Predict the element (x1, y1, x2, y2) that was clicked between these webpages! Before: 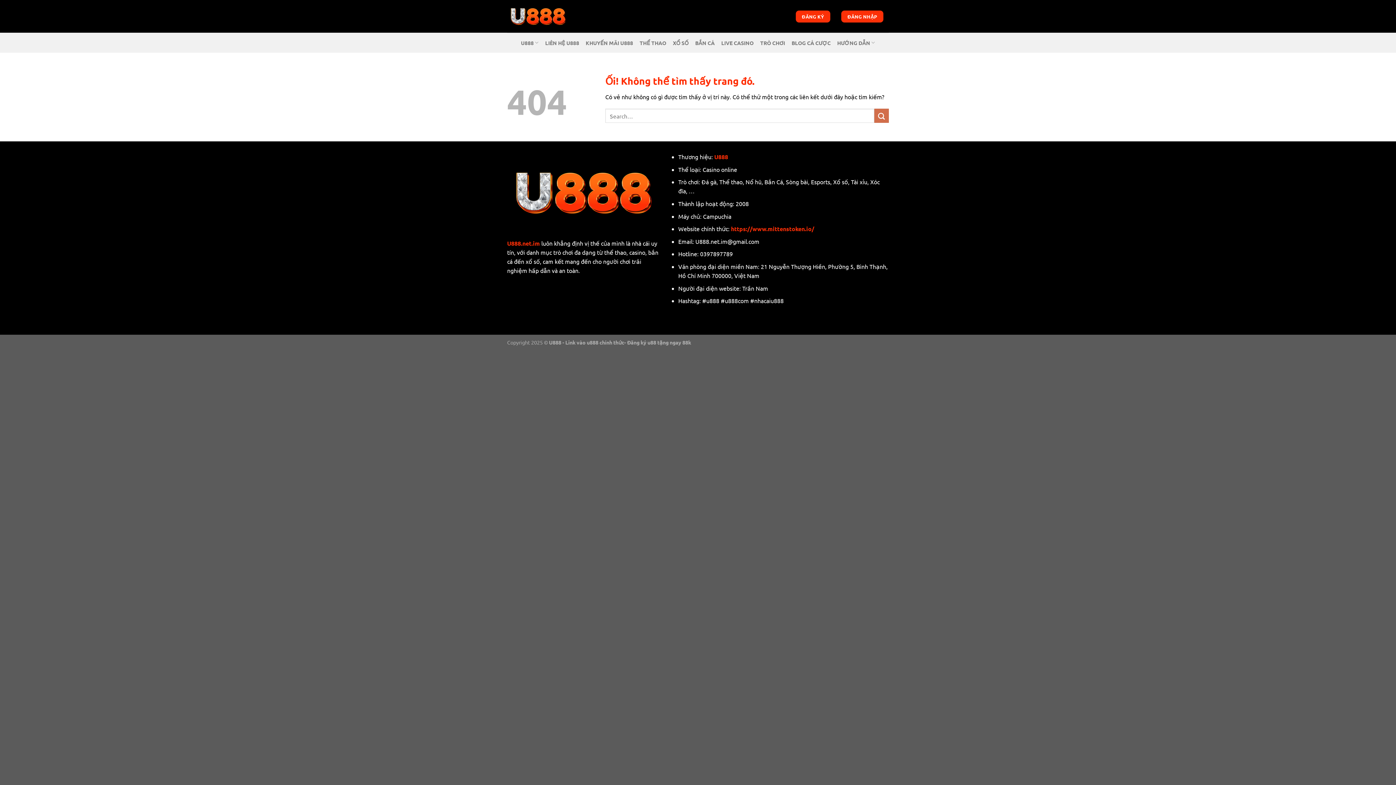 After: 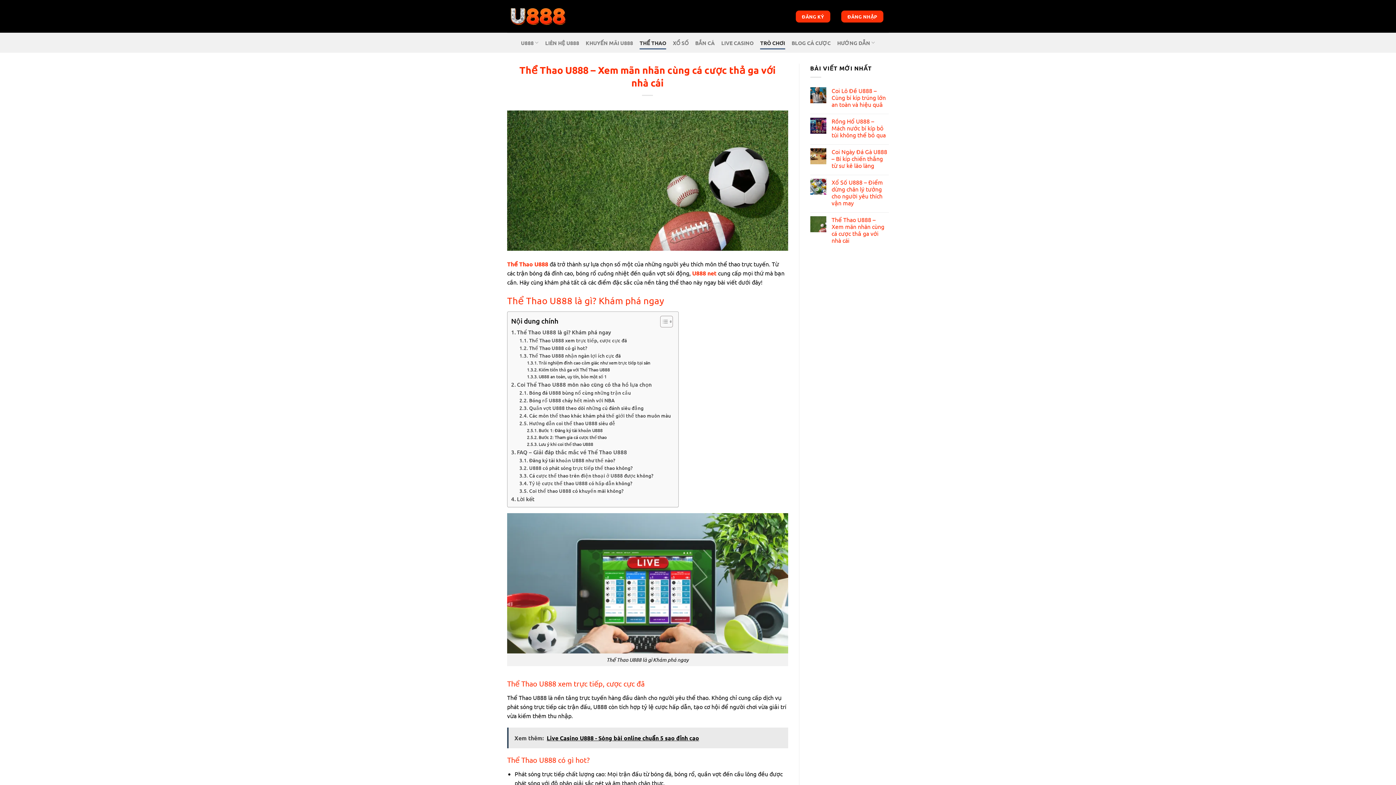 Action: label: THỂ THAO bbox: (639, 36, 666, 49)